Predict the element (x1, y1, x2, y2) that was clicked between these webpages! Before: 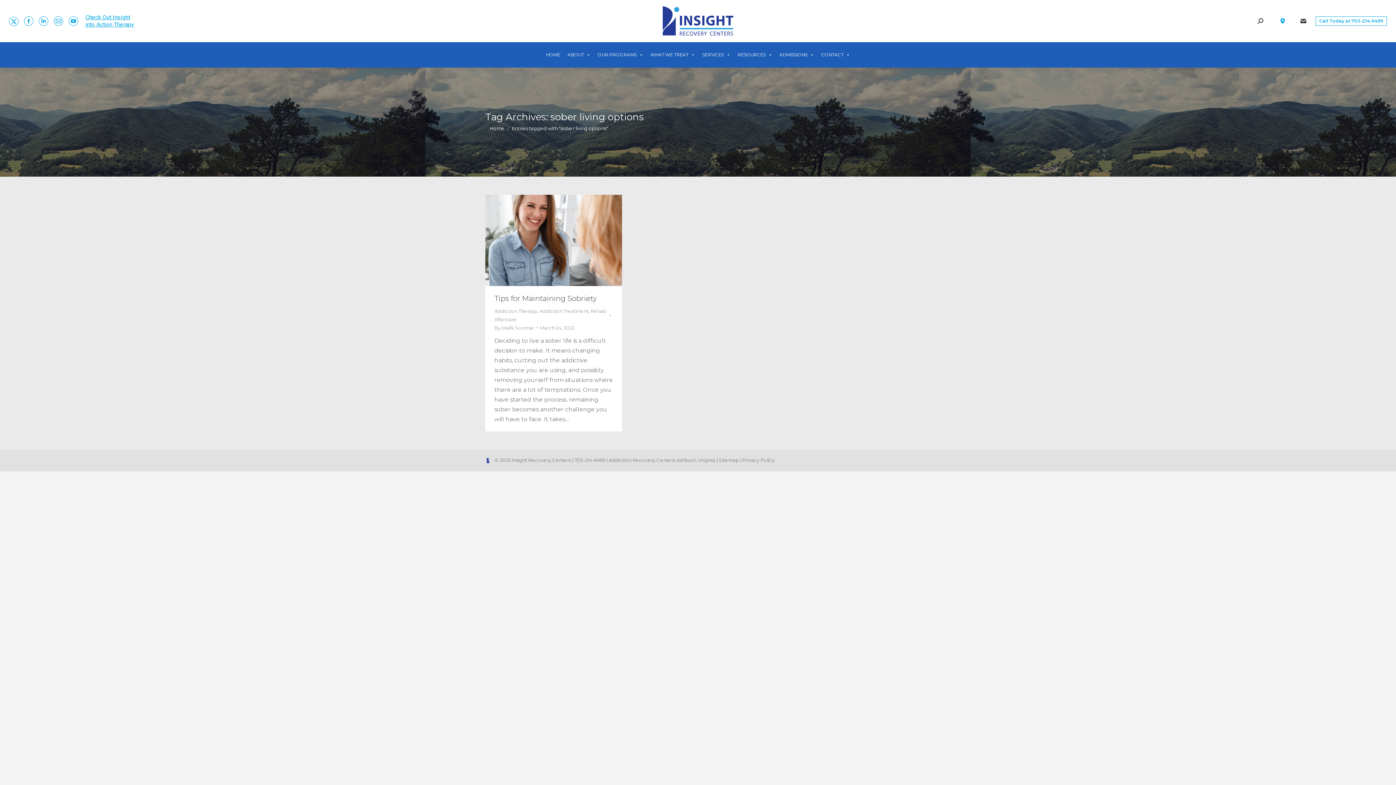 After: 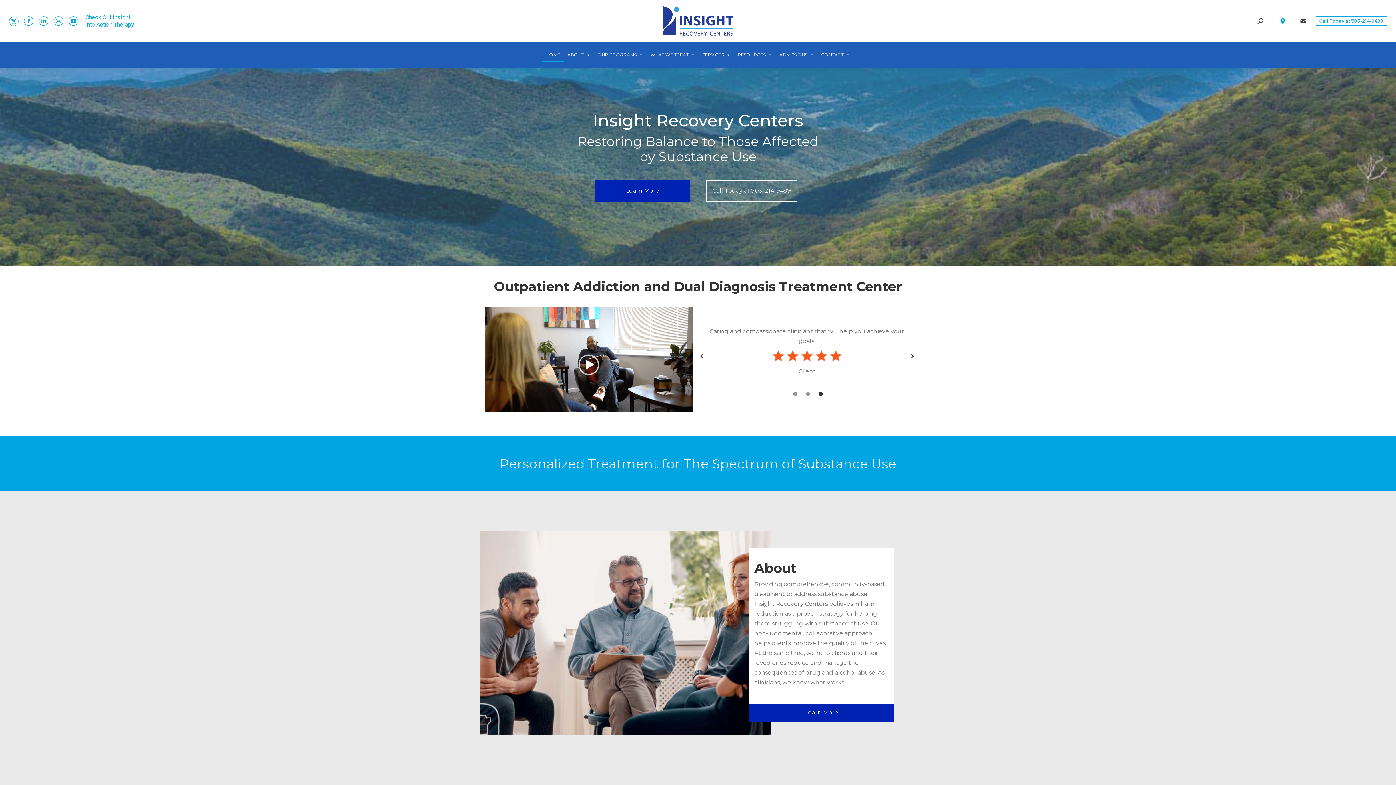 Action: bbox: (608, 457, 715, 463) label: Addiction Recovery Centers Ashburn, Virginia